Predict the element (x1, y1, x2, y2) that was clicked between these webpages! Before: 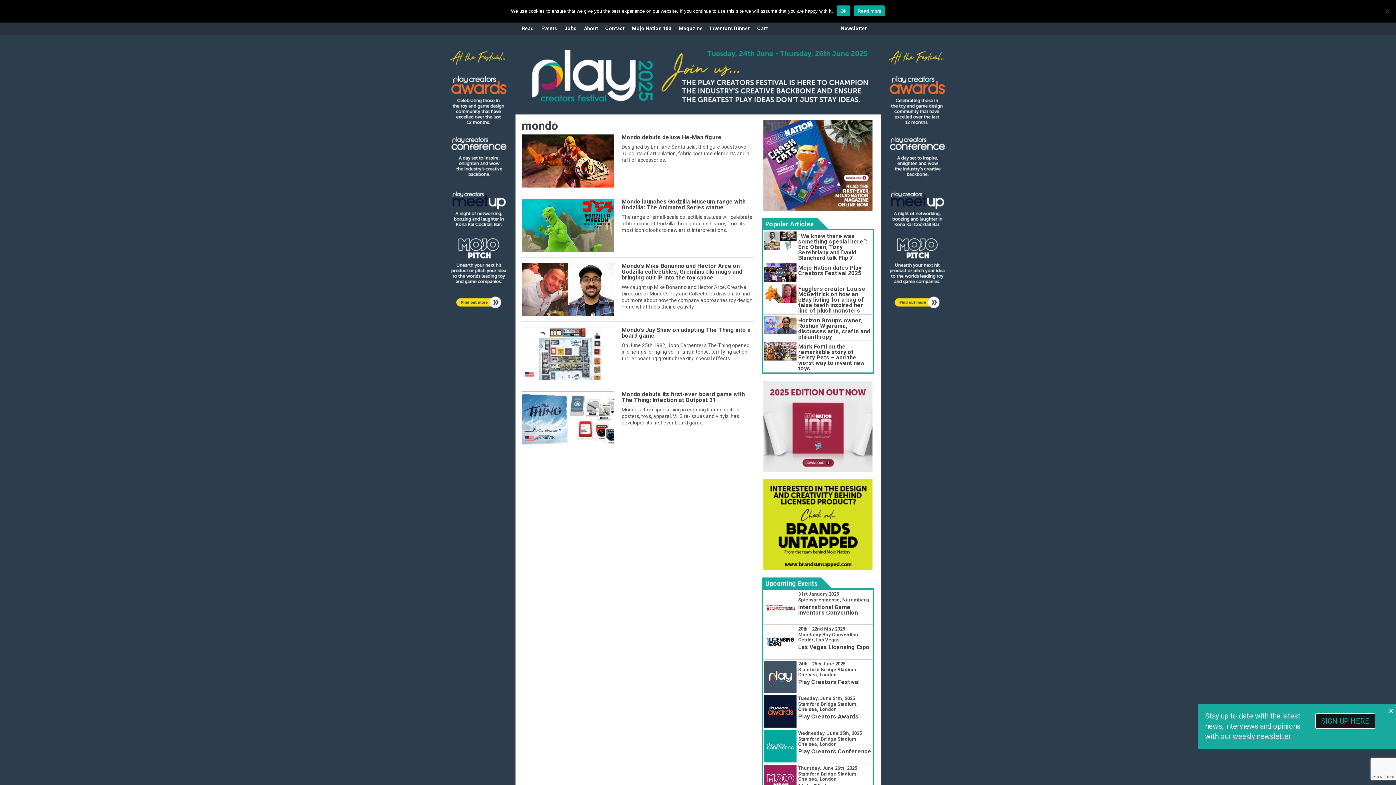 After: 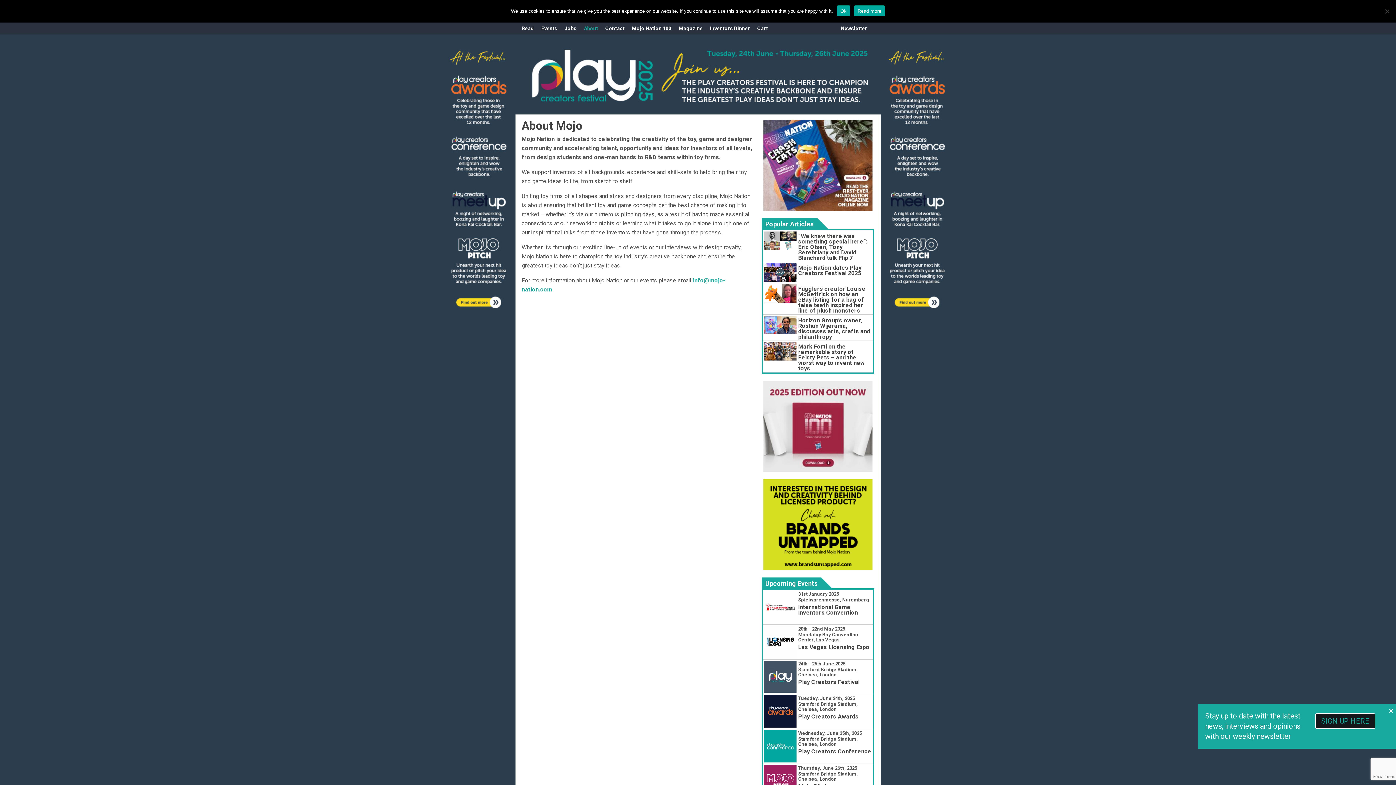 Action: label: About bbox: (584, 22, 598, 34)